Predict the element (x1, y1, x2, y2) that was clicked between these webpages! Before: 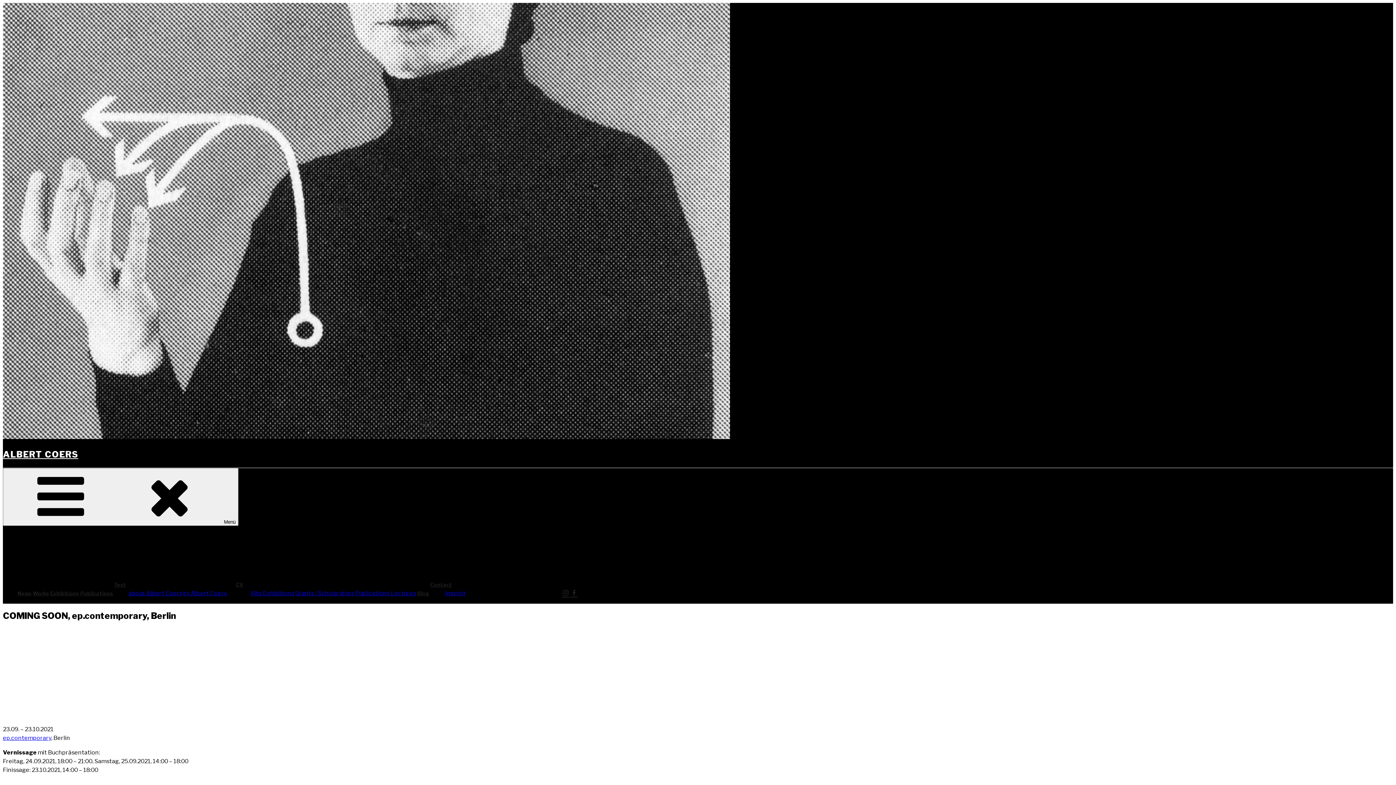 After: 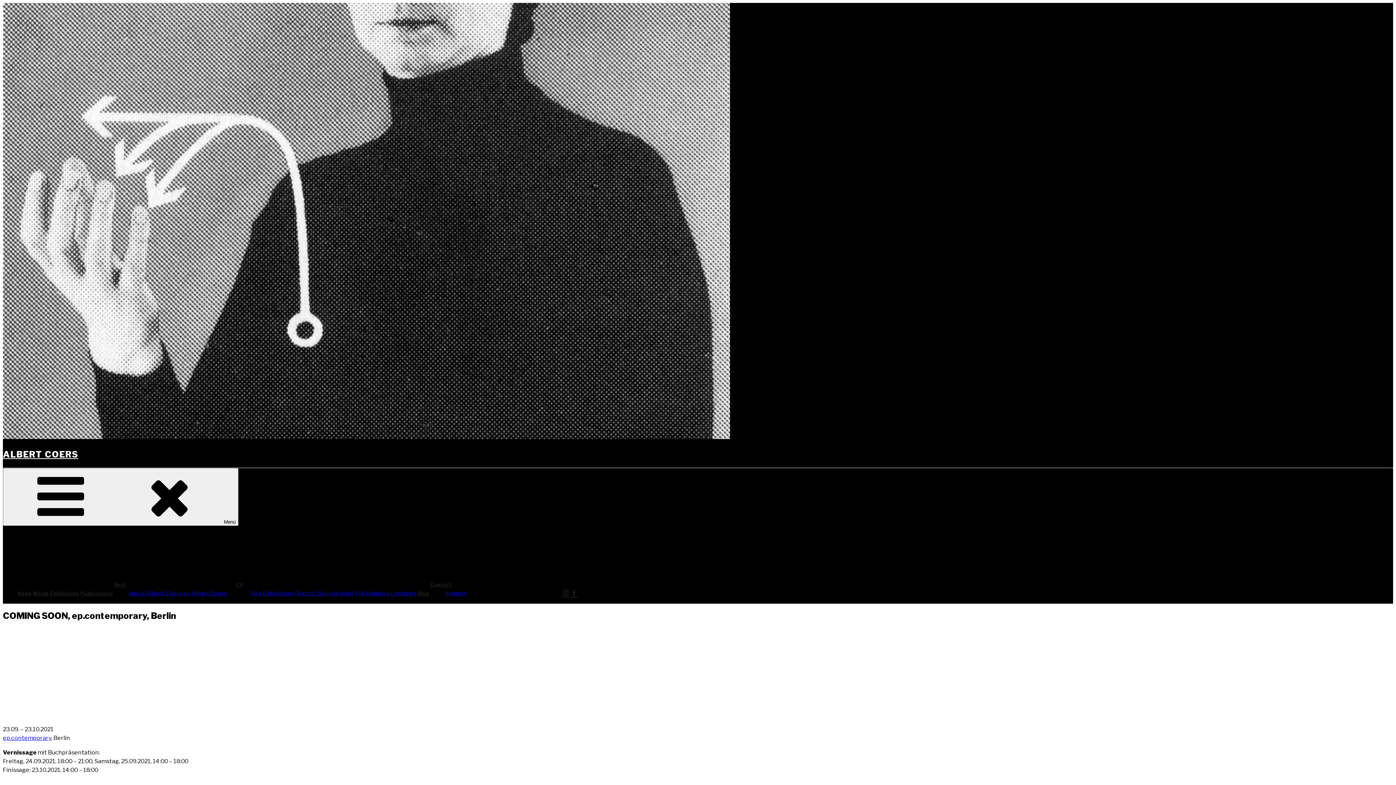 Action: bbox: (2, 705, 13, 716)